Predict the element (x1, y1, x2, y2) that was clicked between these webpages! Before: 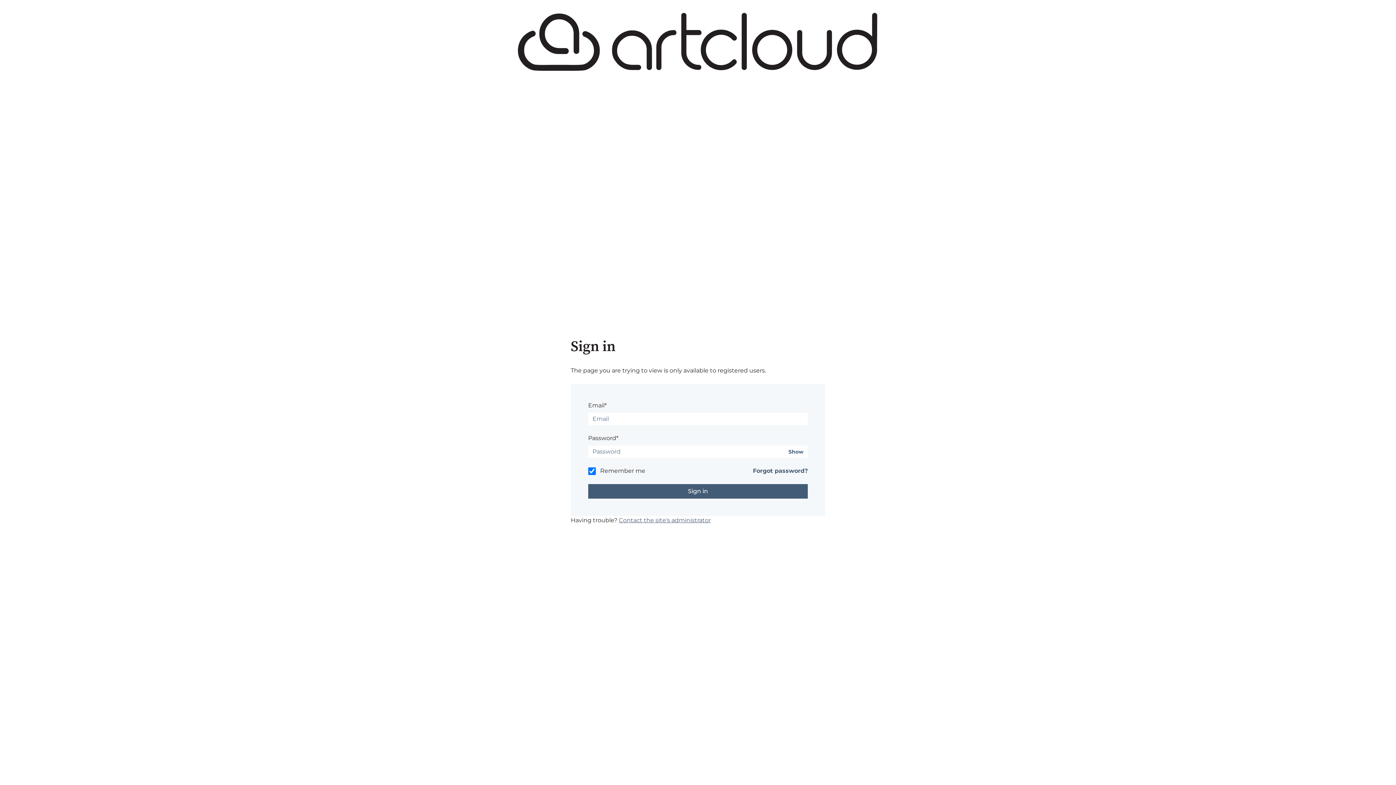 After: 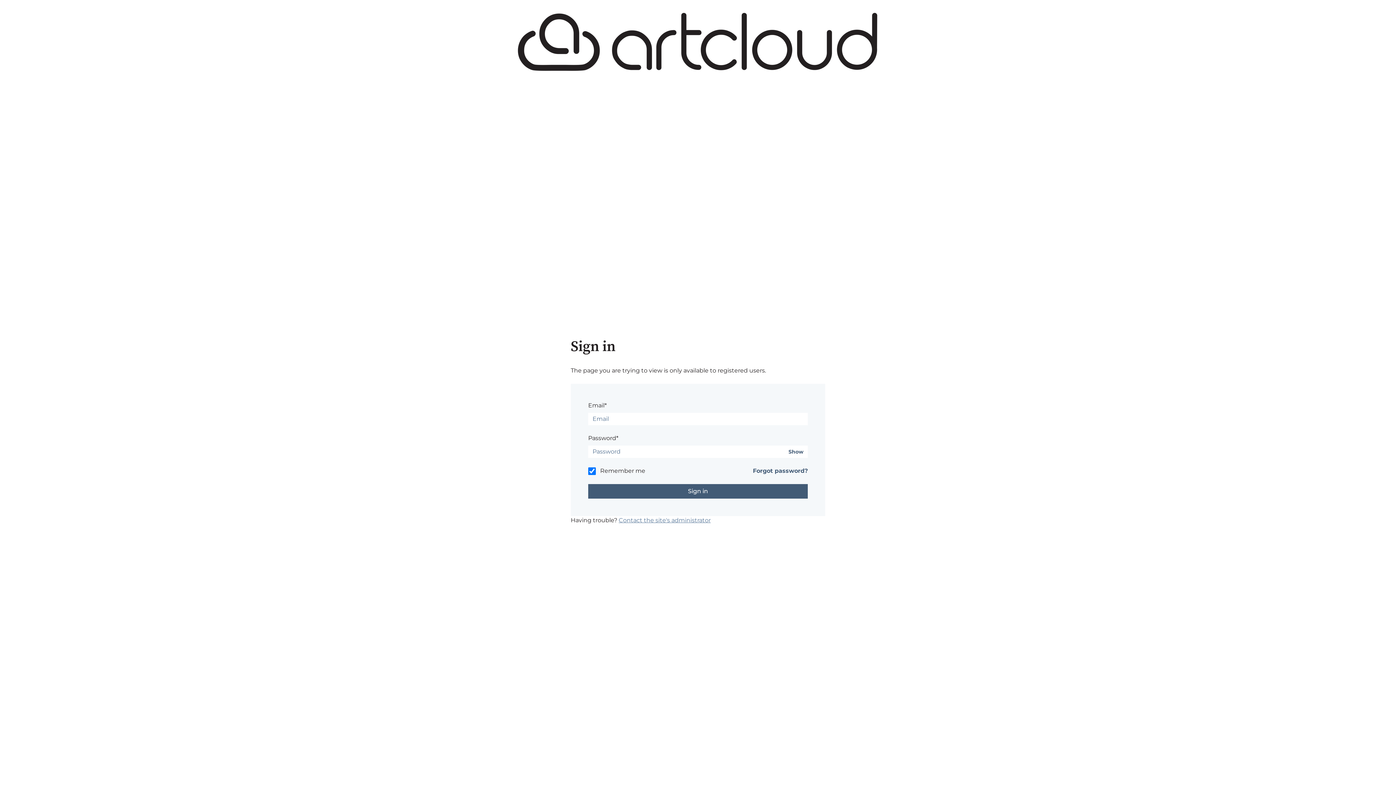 Action: bbox: (618, 517, 710, 524) label: Contact the site's administrator